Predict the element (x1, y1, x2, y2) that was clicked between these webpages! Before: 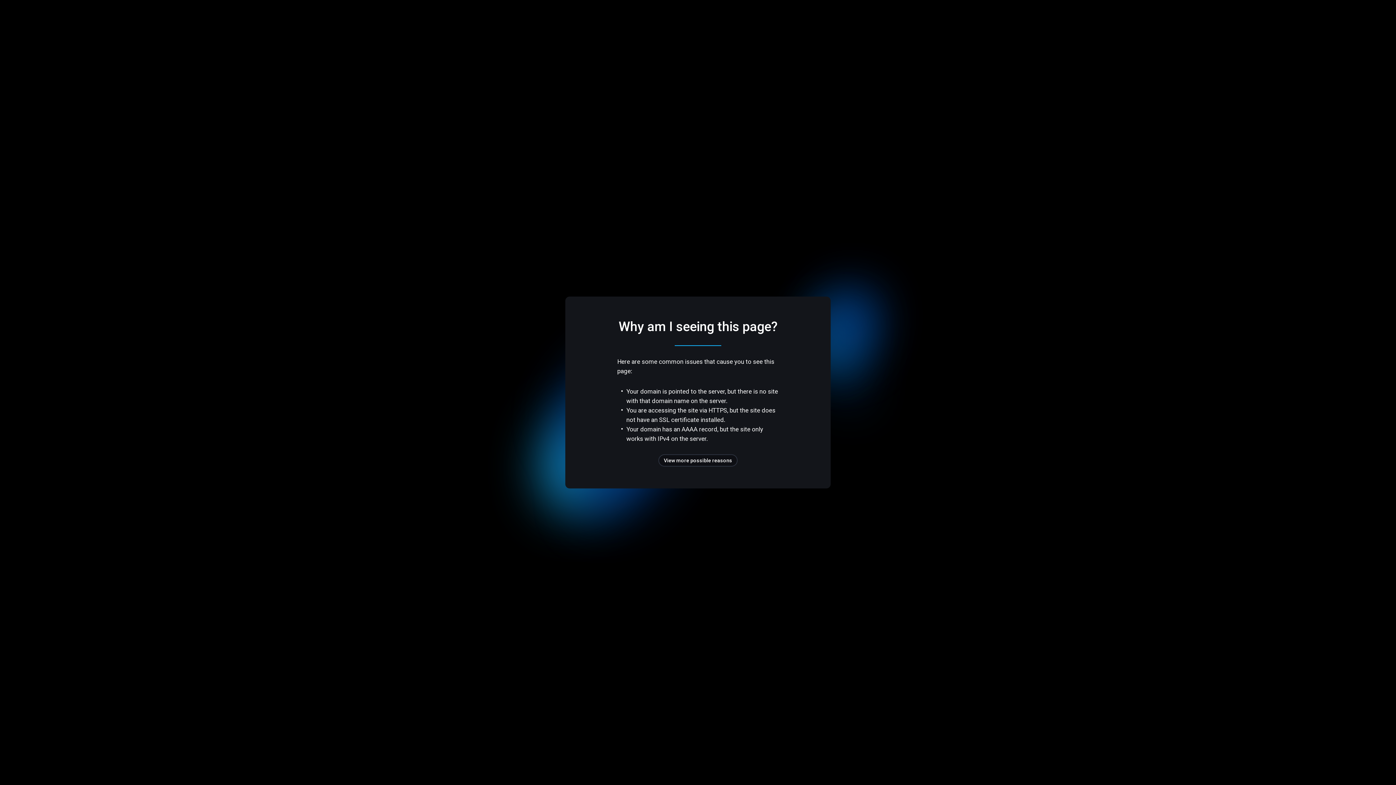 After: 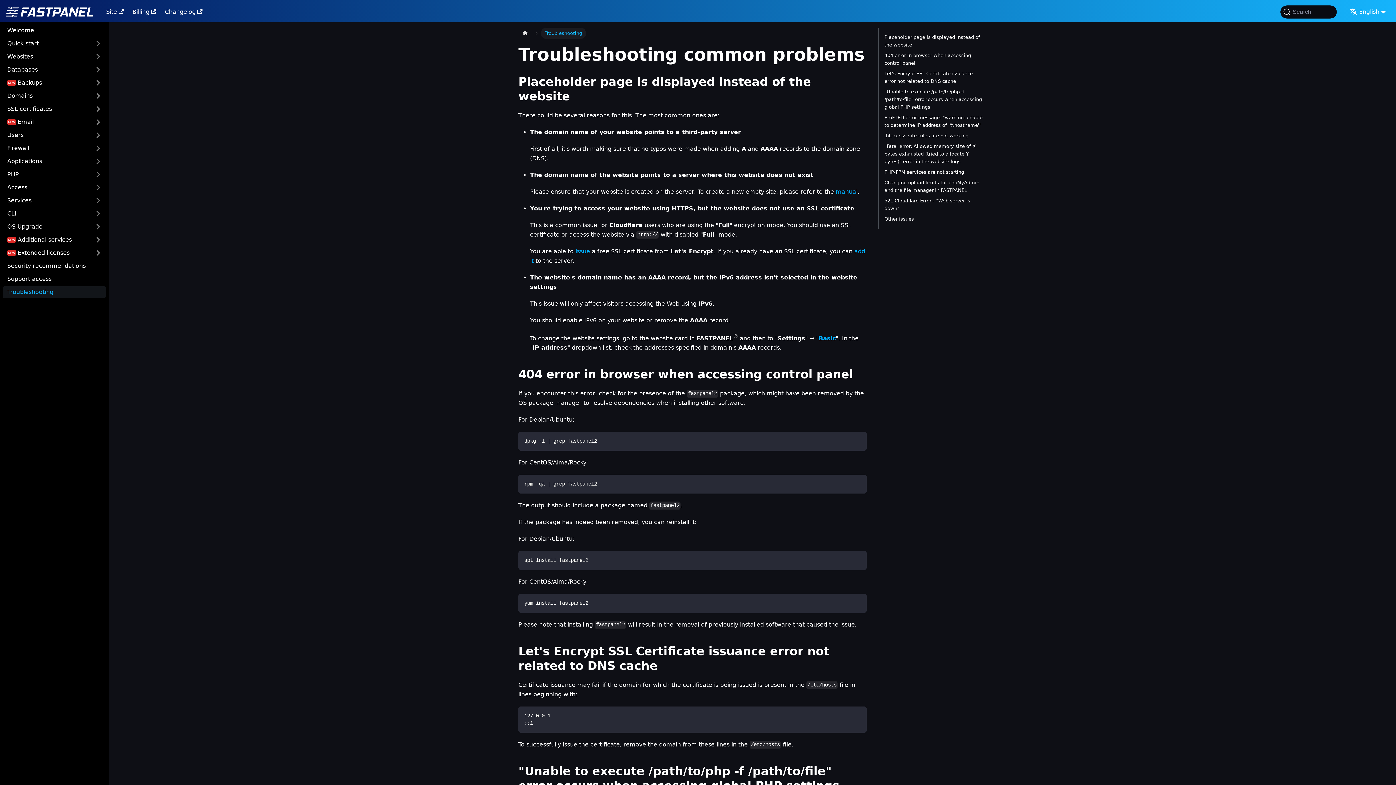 Action: bbox: (658, 454, 737, 466) label: View more possible reasons